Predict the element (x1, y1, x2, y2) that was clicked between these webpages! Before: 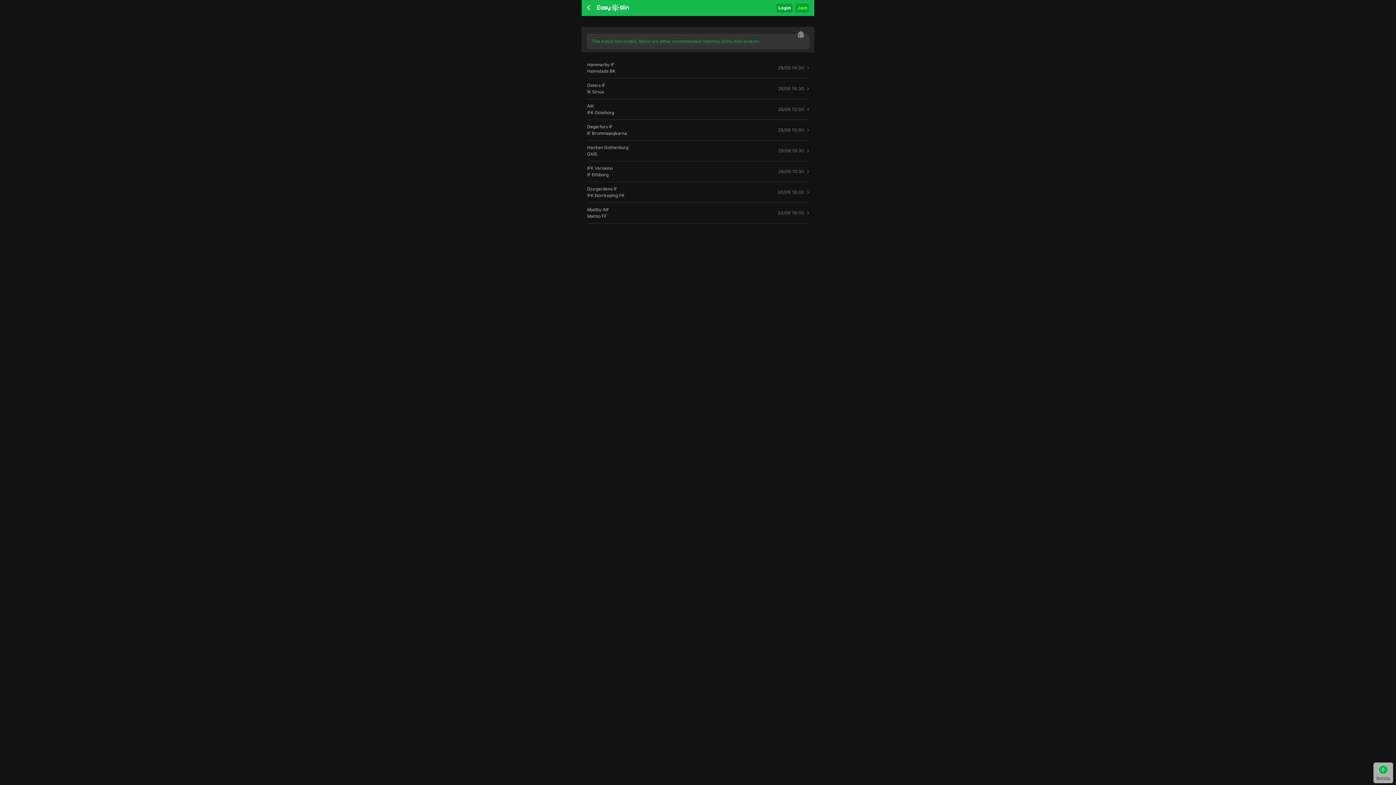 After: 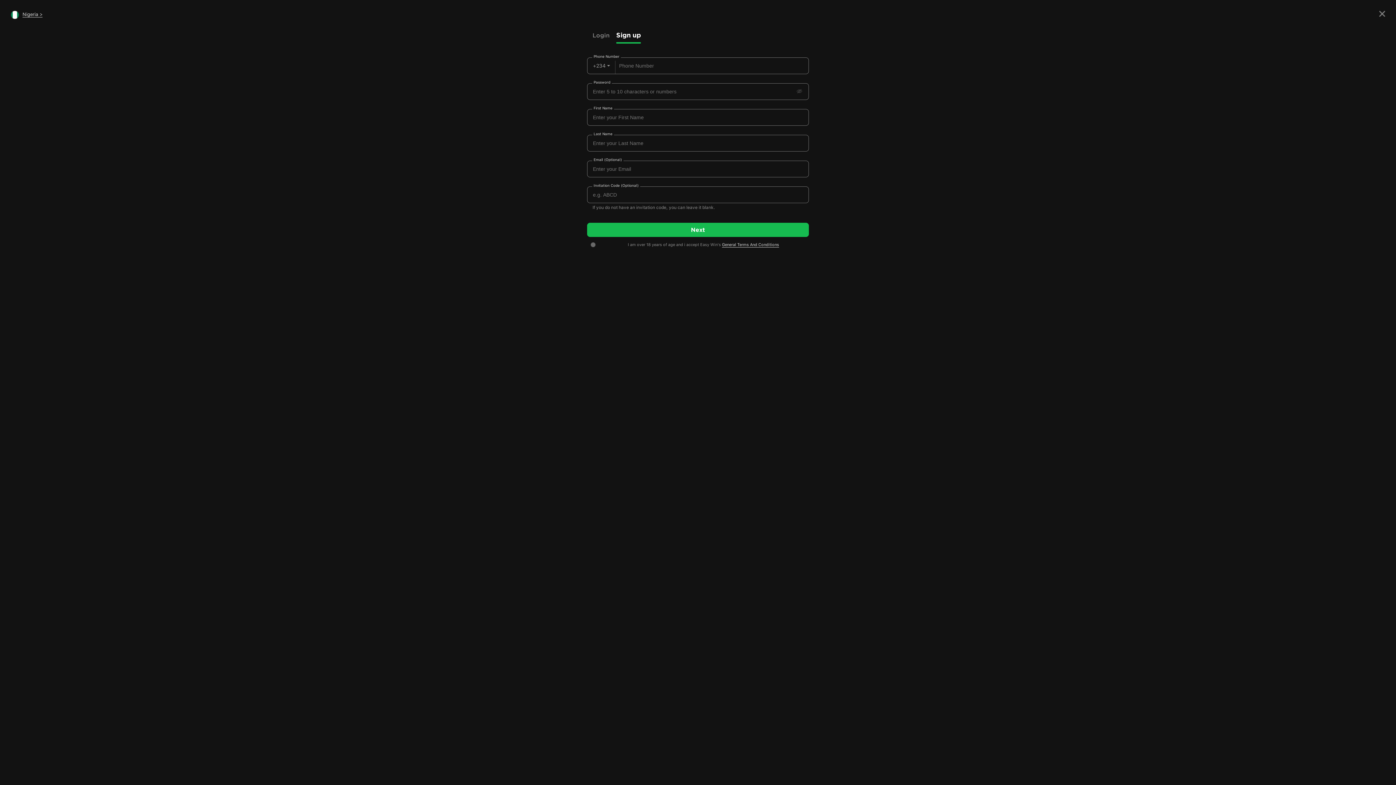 Action: label: Join bbox: (796, 3, 809, 12)